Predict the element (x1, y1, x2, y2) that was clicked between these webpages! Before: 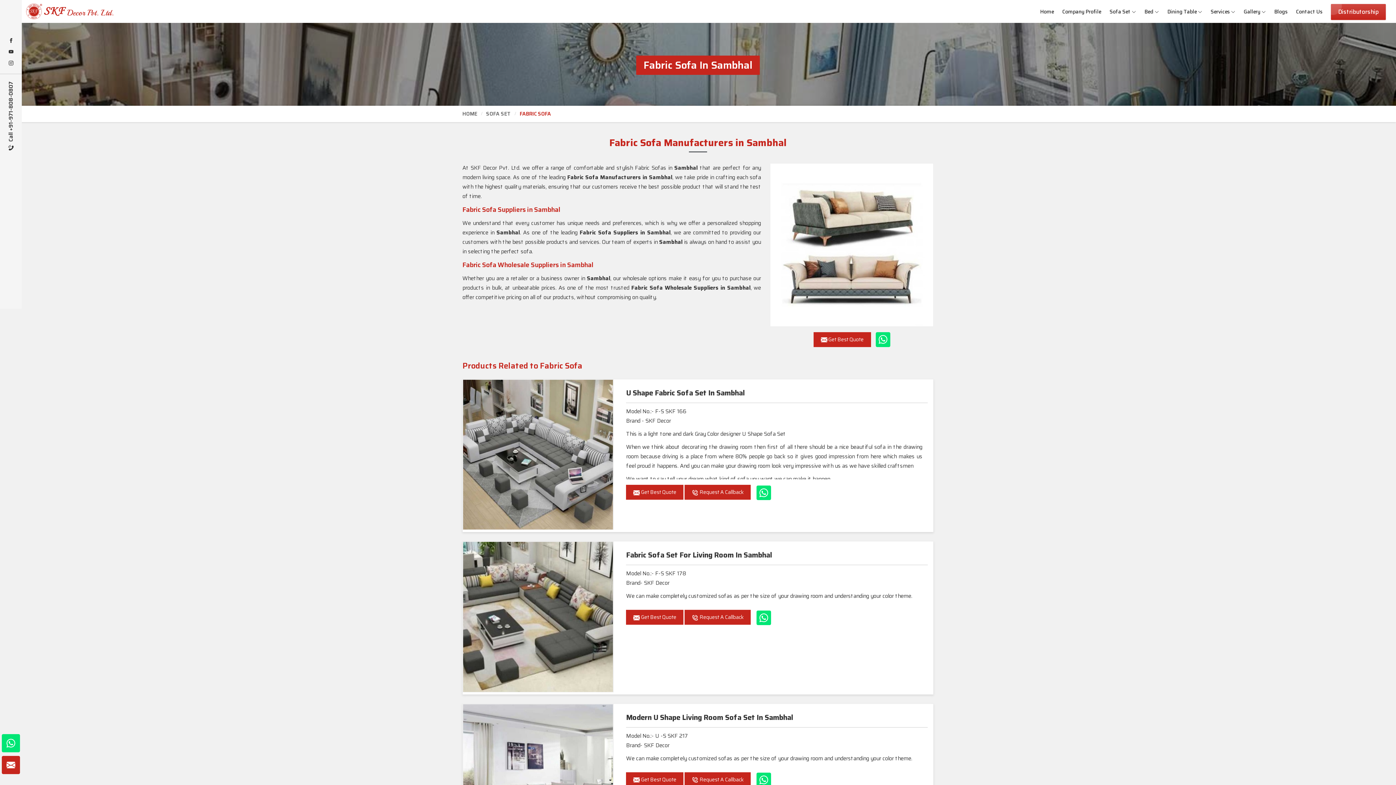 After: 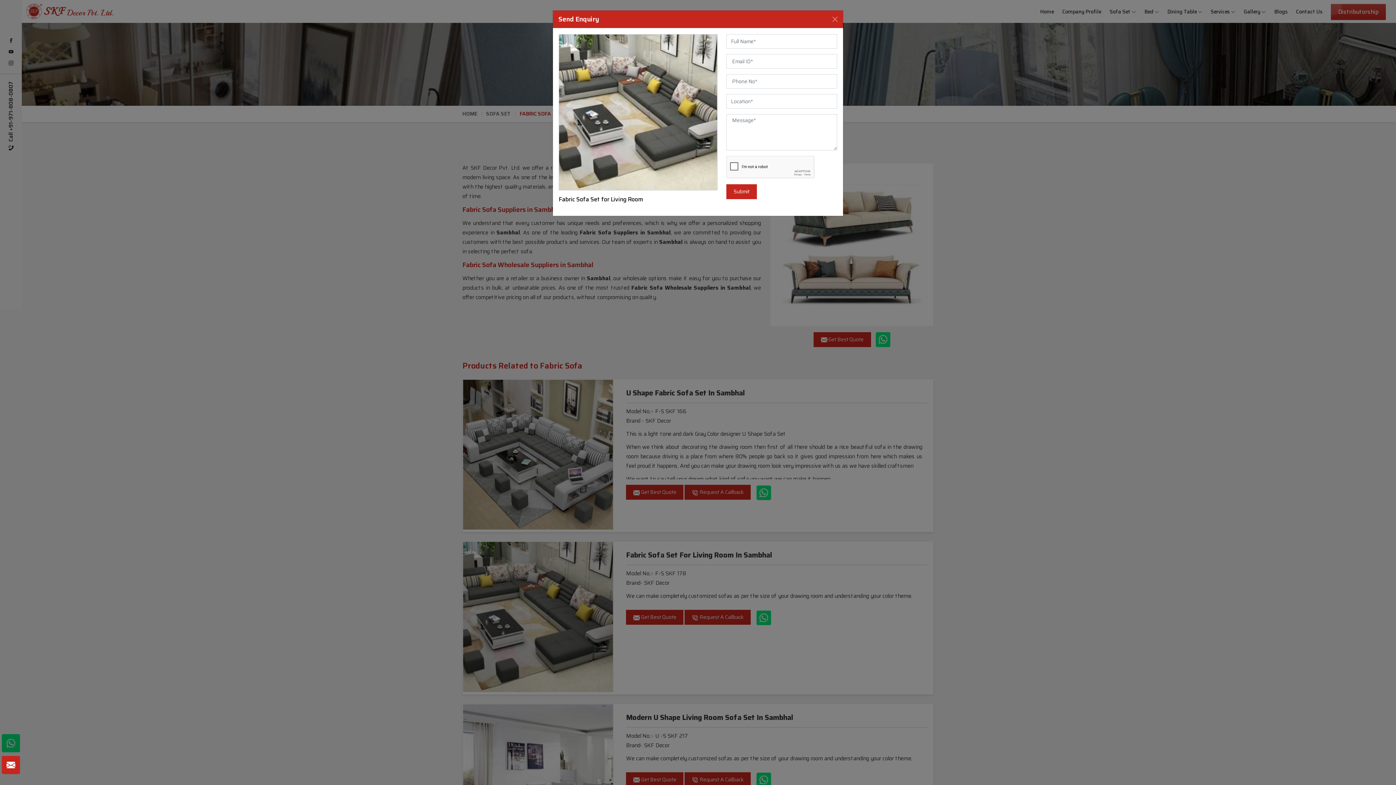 Action: label:  Get Best Quote bbox: (626, 610, 683, 625)